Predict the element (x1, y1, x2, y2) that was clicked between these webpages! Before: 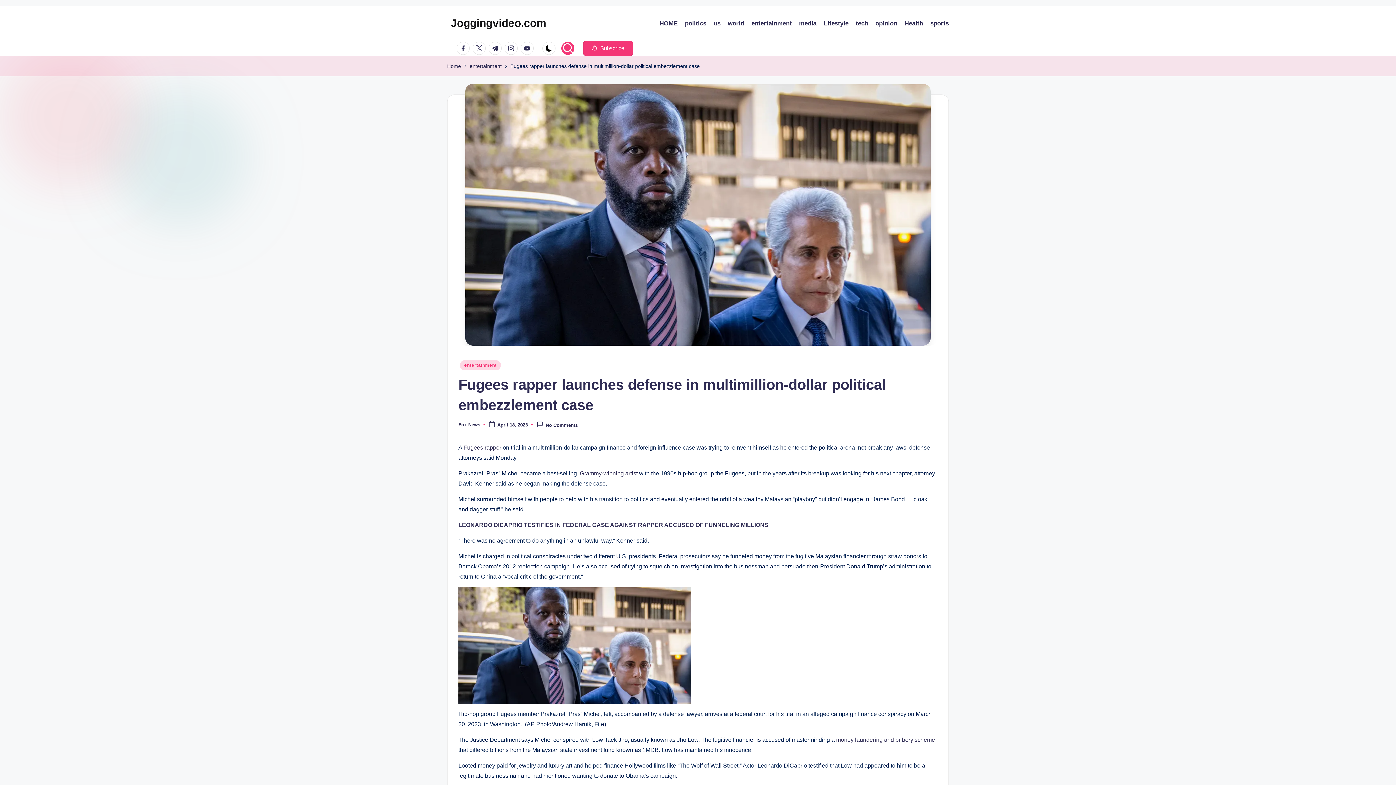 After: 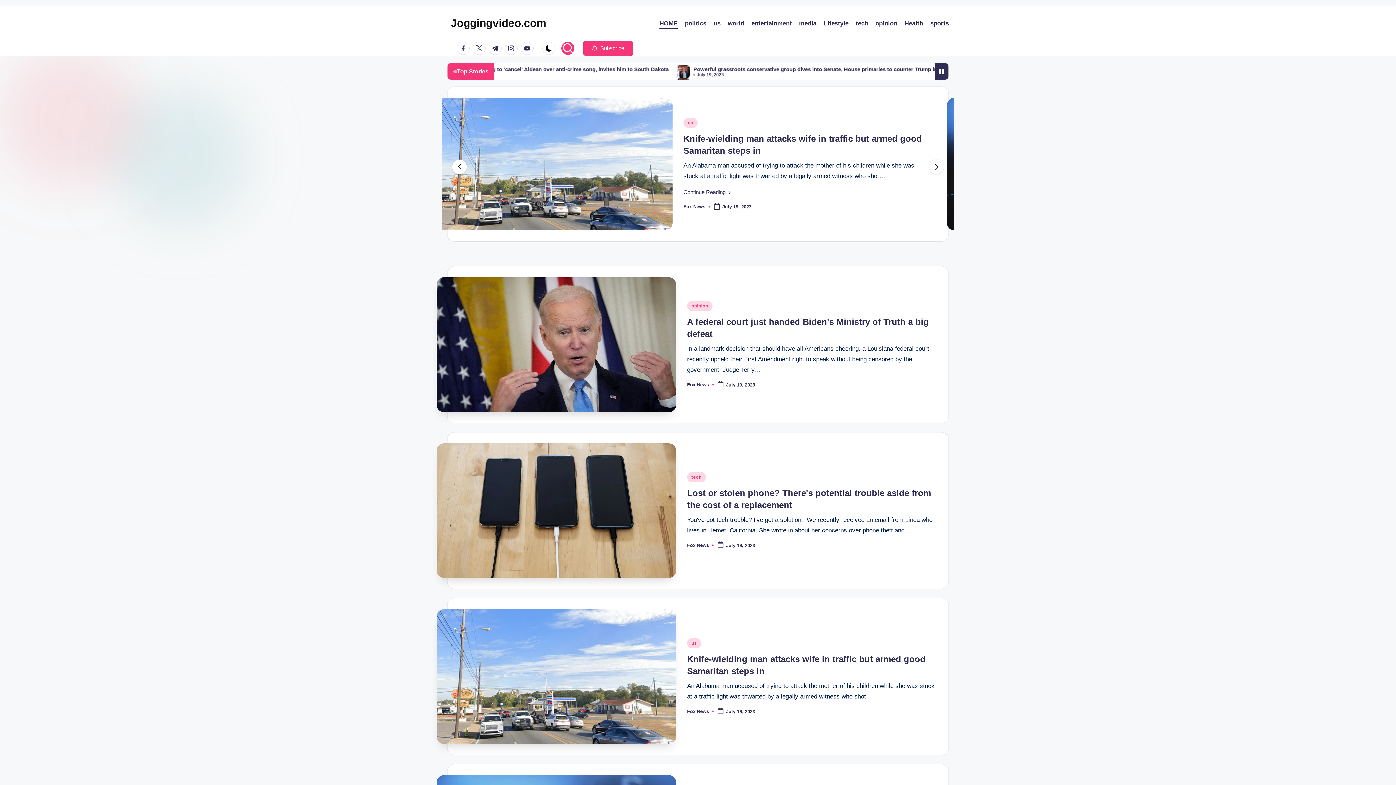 Action: bbox: (450, 15, 546, 30) label: Joggingvideo.com